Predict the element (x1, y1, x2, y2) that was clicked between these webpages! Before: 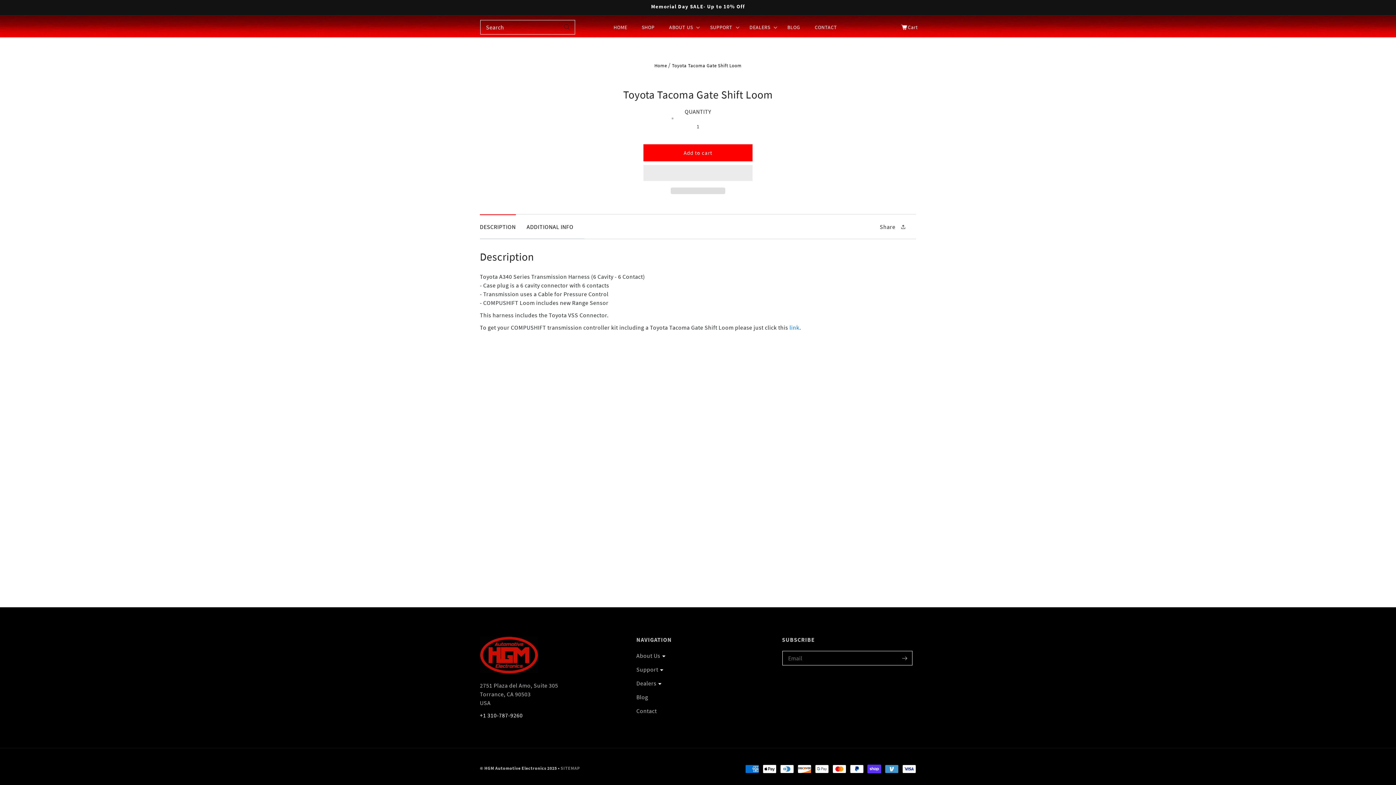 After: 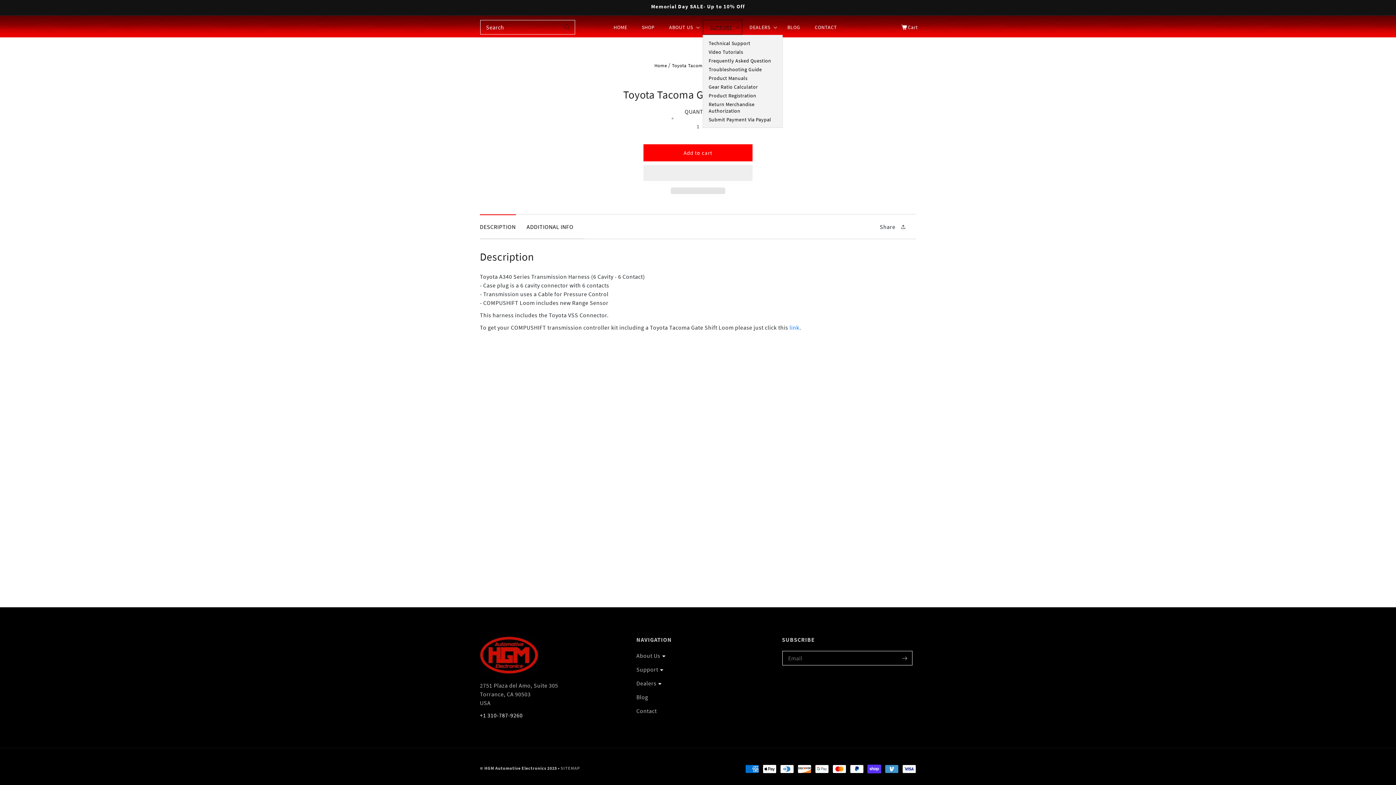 Action: bbox: (703, 19, 742, 34) label: SUPPORT